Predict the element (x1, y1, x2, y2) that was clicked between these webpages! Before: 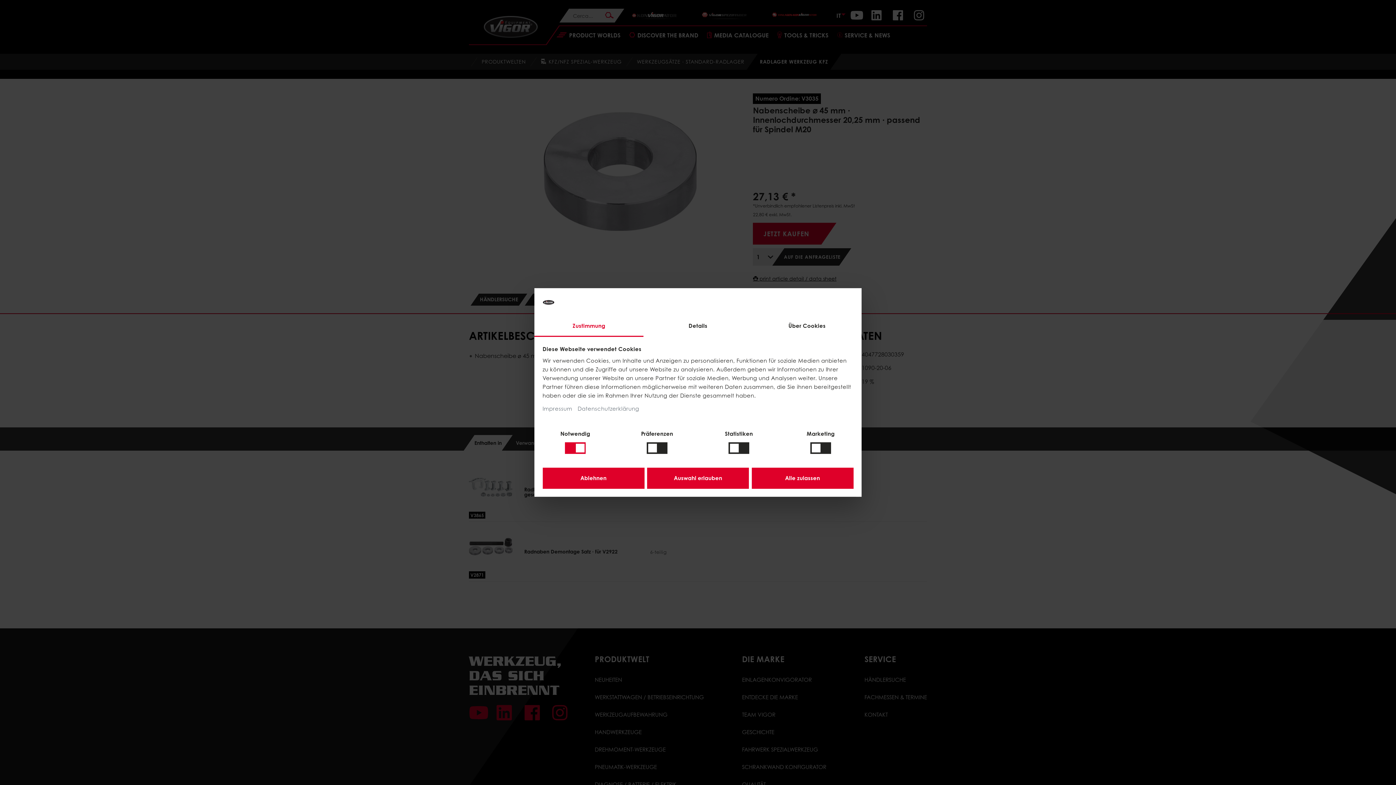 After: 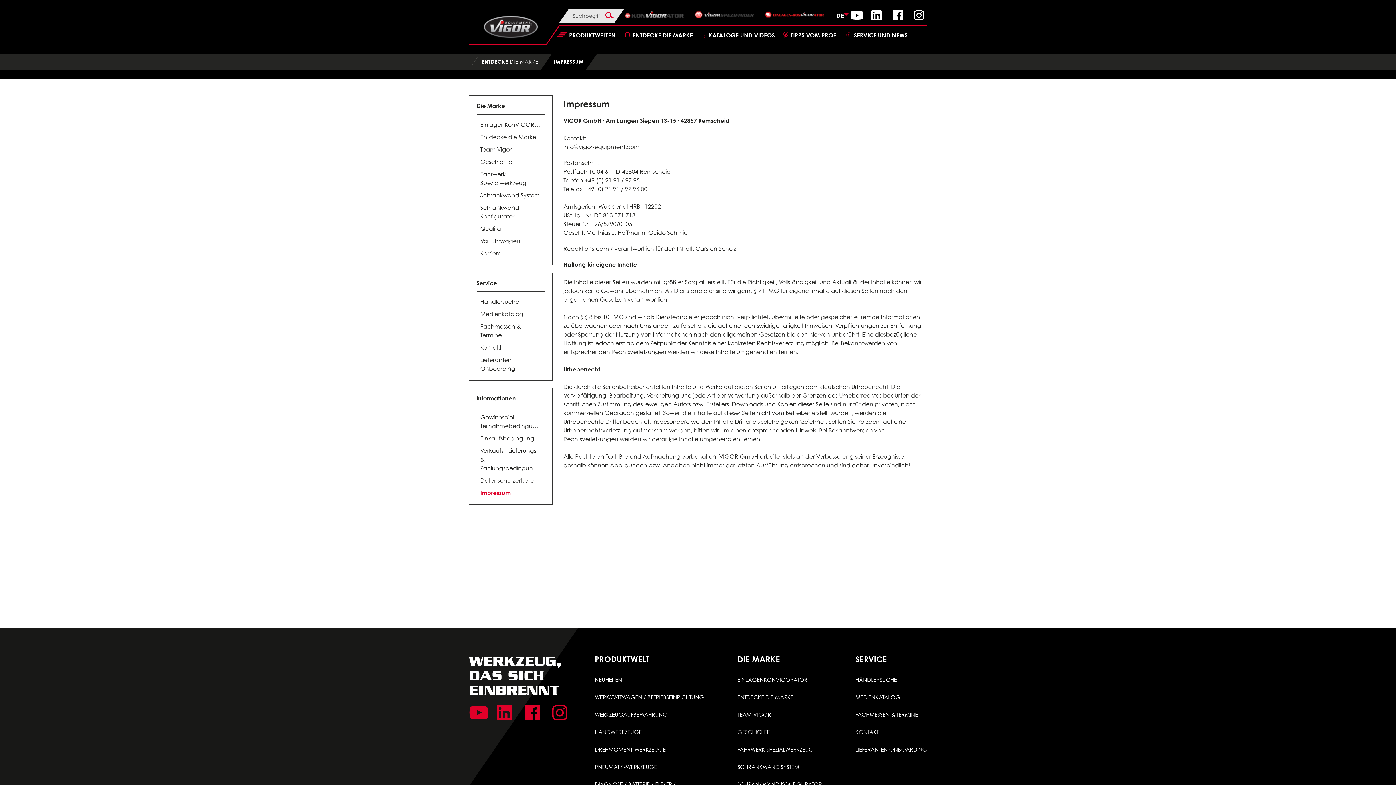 Action: bbox: (542, 400, 577, 412) label: Impressum